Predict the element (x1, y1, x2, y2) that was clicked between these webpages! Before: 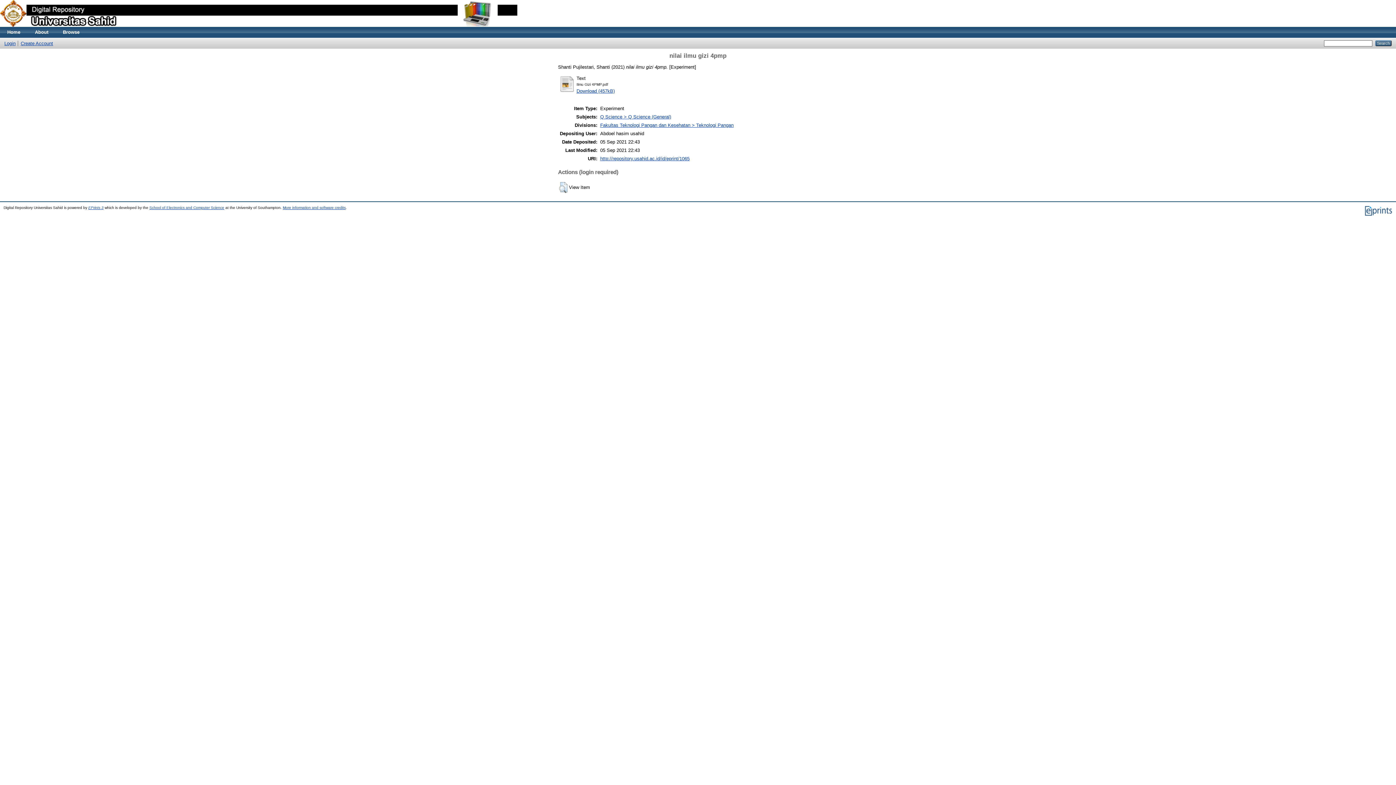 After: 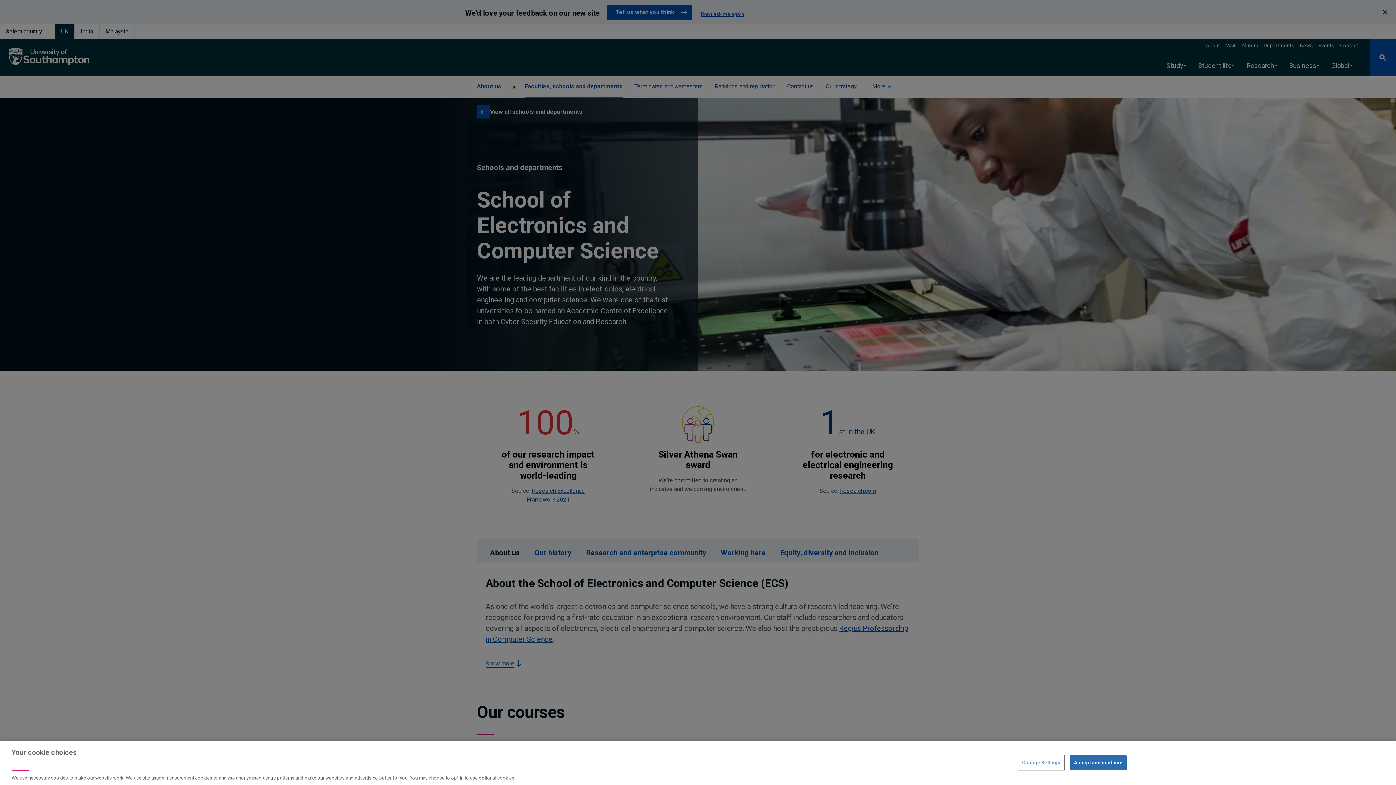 Action: label: School of Electronics and Computer Science bbox: (149, 205, 224, 209)